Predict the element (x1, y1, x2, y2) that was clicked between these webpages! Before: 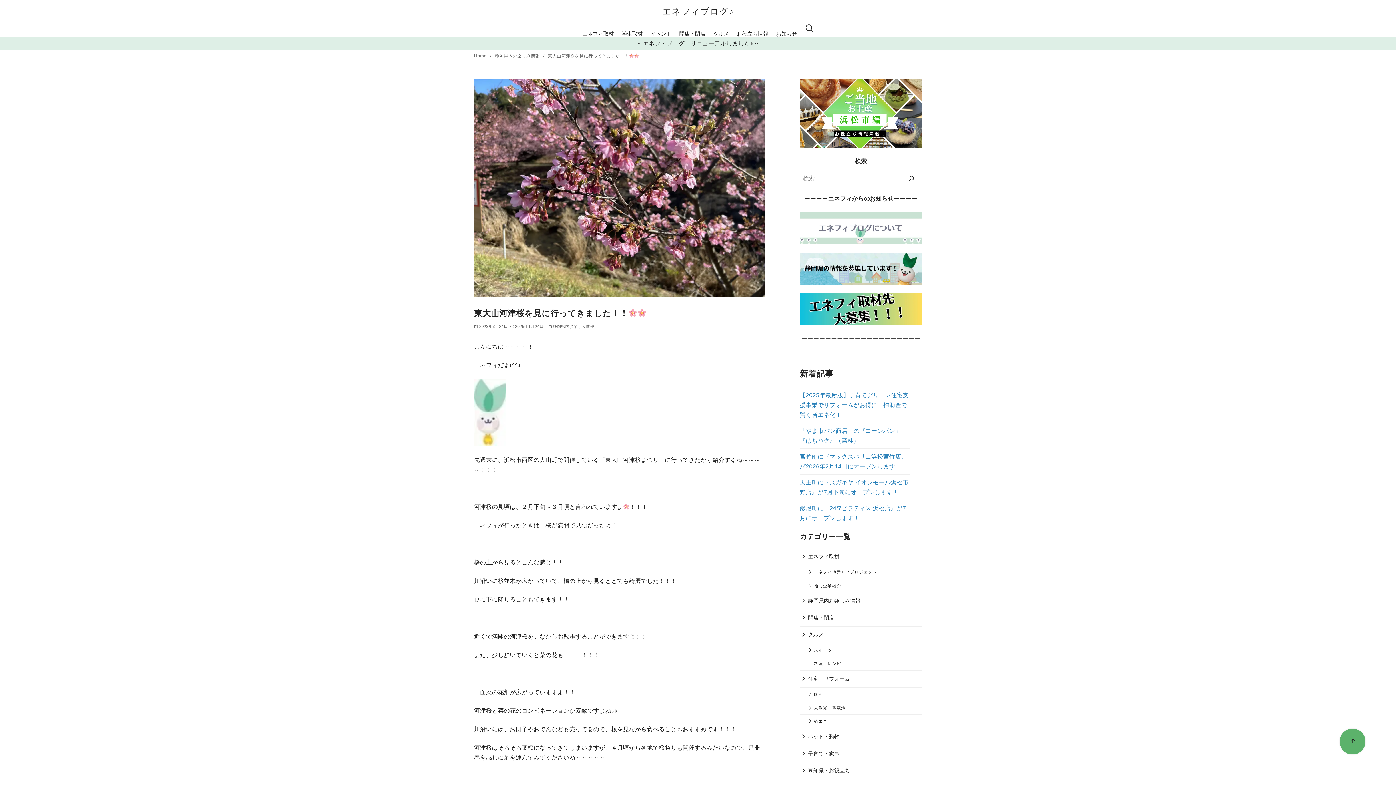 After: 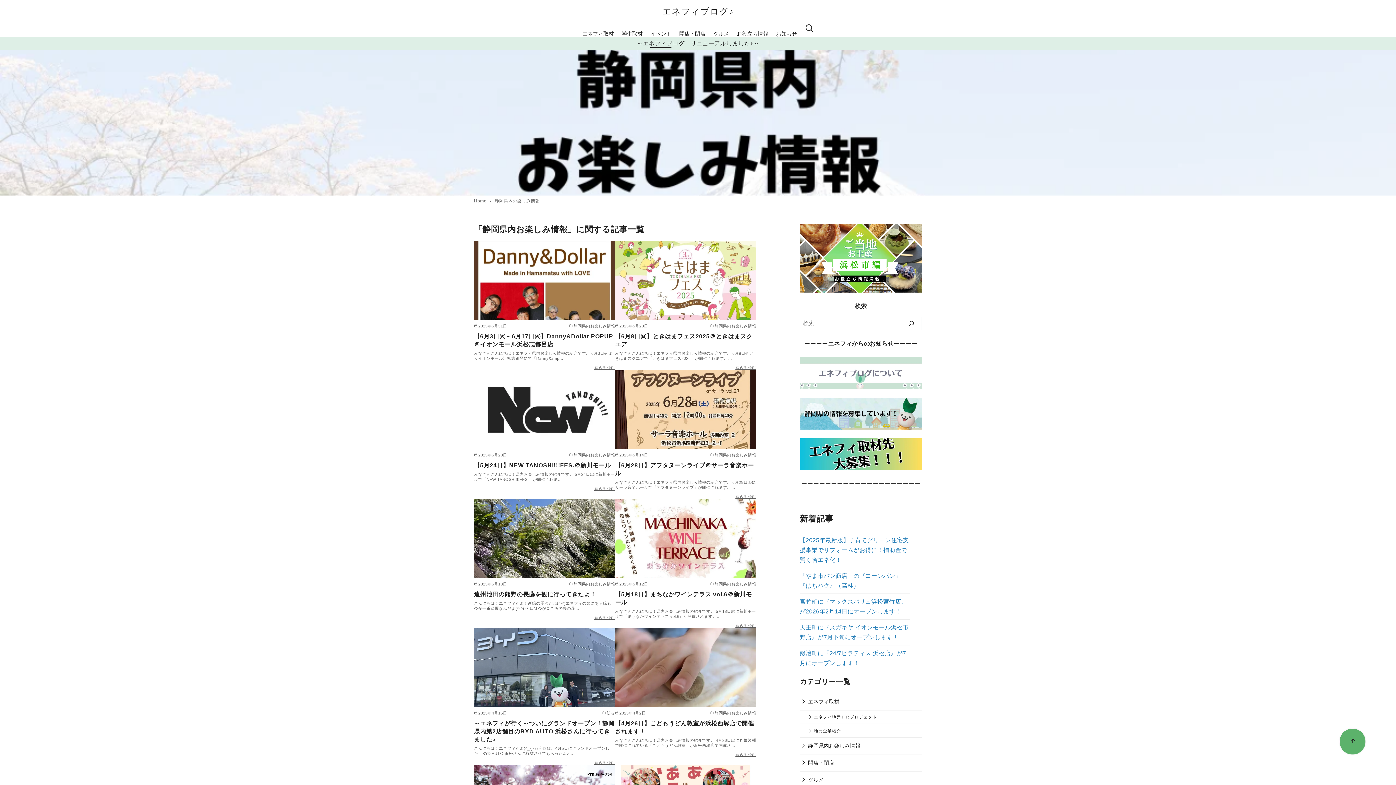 Action: bbox: (494, 53, 541, 58) label: 静岡県内お楽しみ情報 